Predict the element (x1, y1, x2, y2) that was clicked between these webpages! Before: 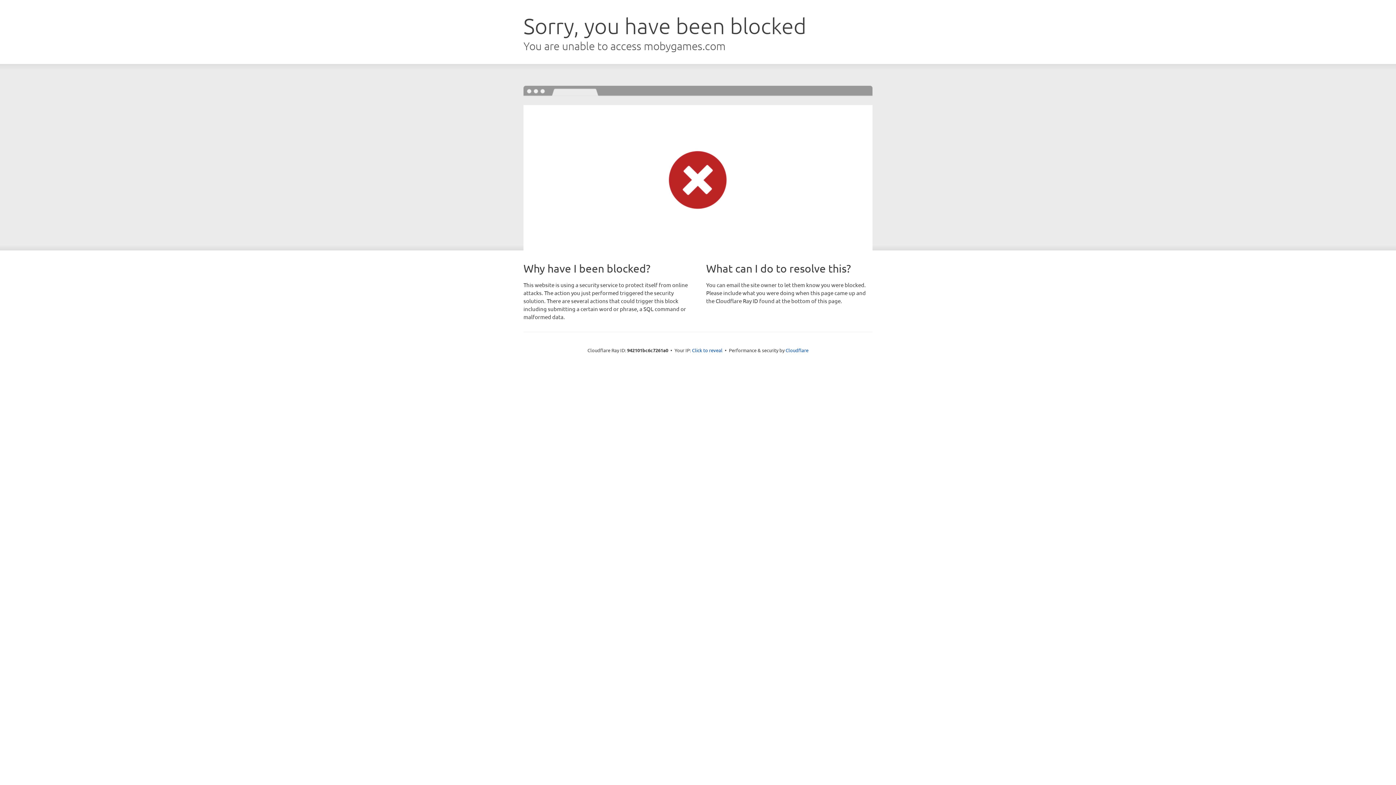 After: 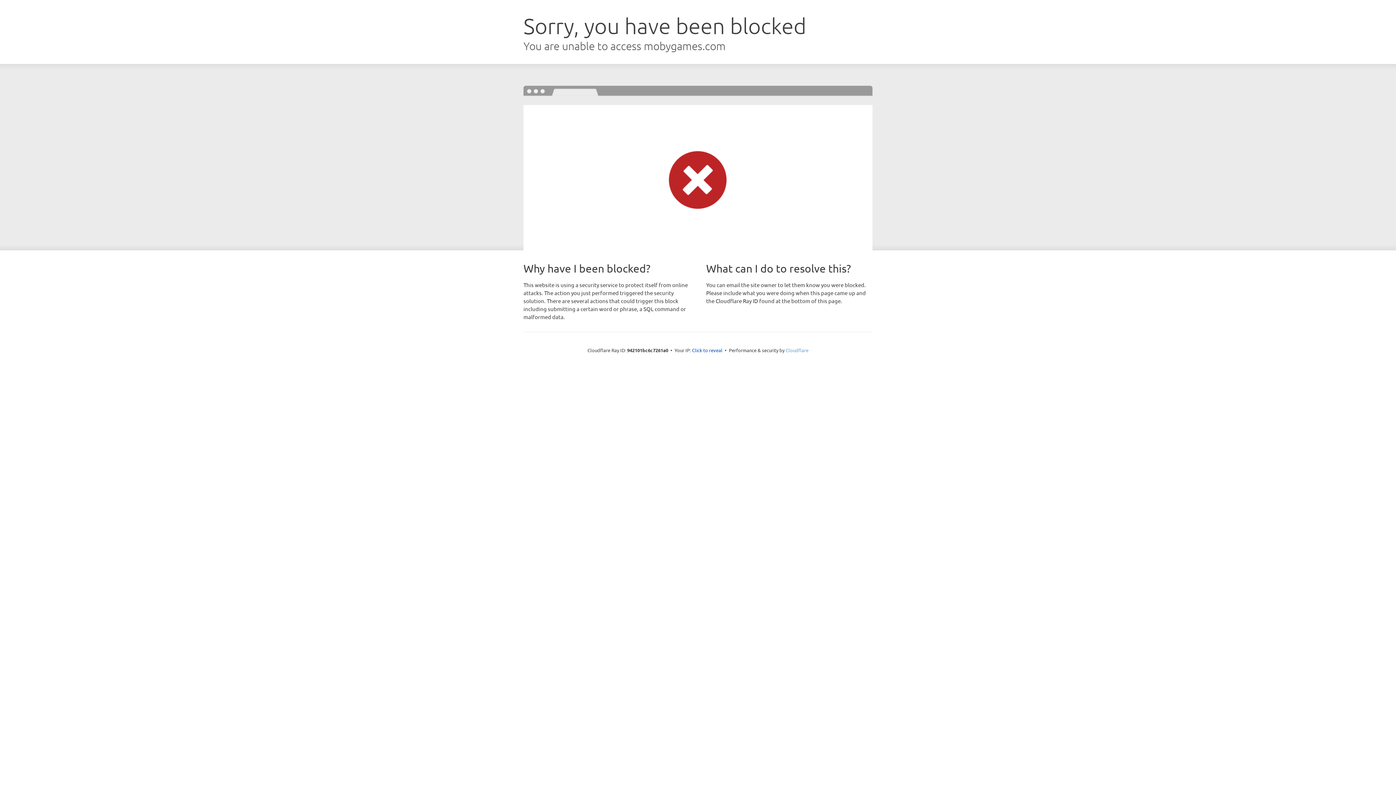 Action: bbox: (785, 347, 808, 353) label: Cloudflare